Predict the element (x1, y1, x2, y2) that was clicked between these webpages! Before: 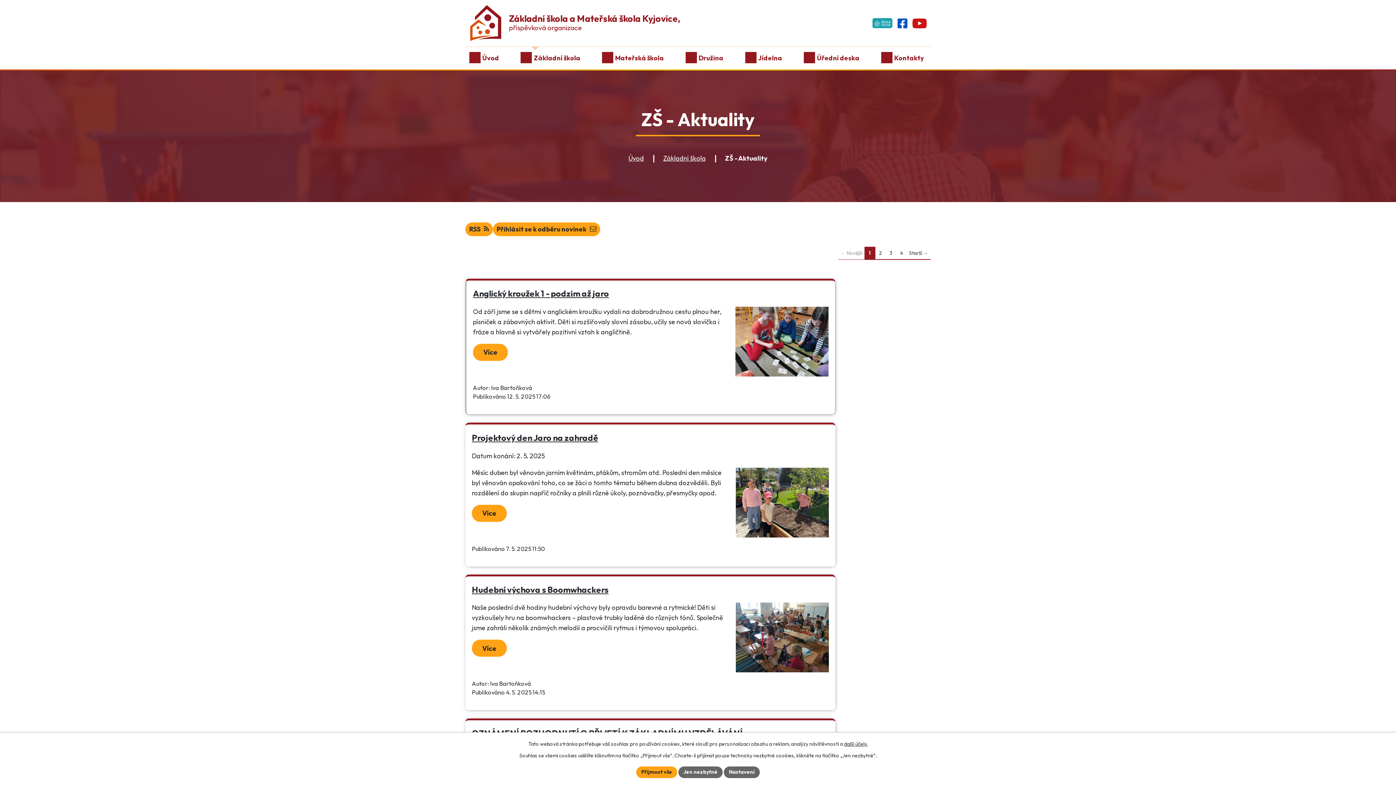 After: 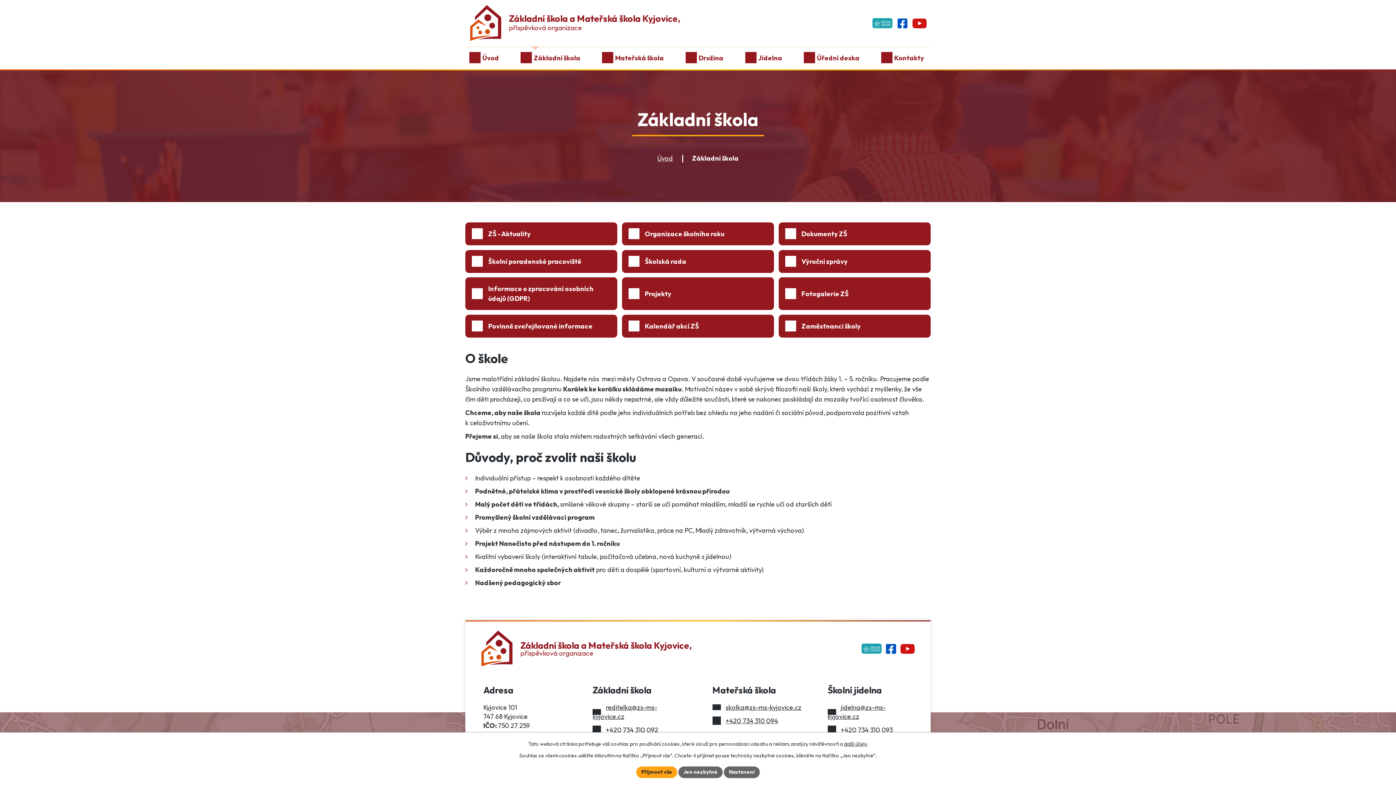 Action: bbox: (520, 46, 580, 69) label: Základní škola